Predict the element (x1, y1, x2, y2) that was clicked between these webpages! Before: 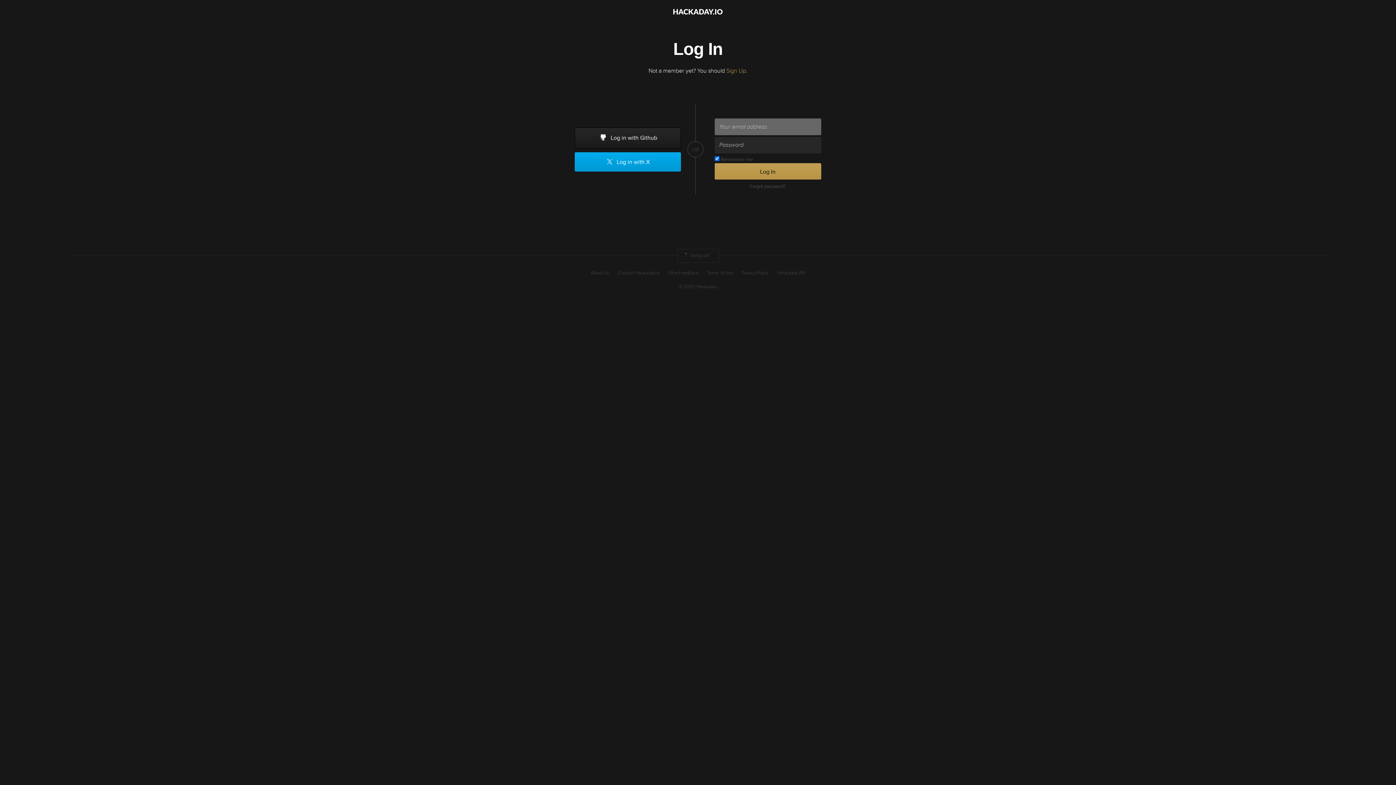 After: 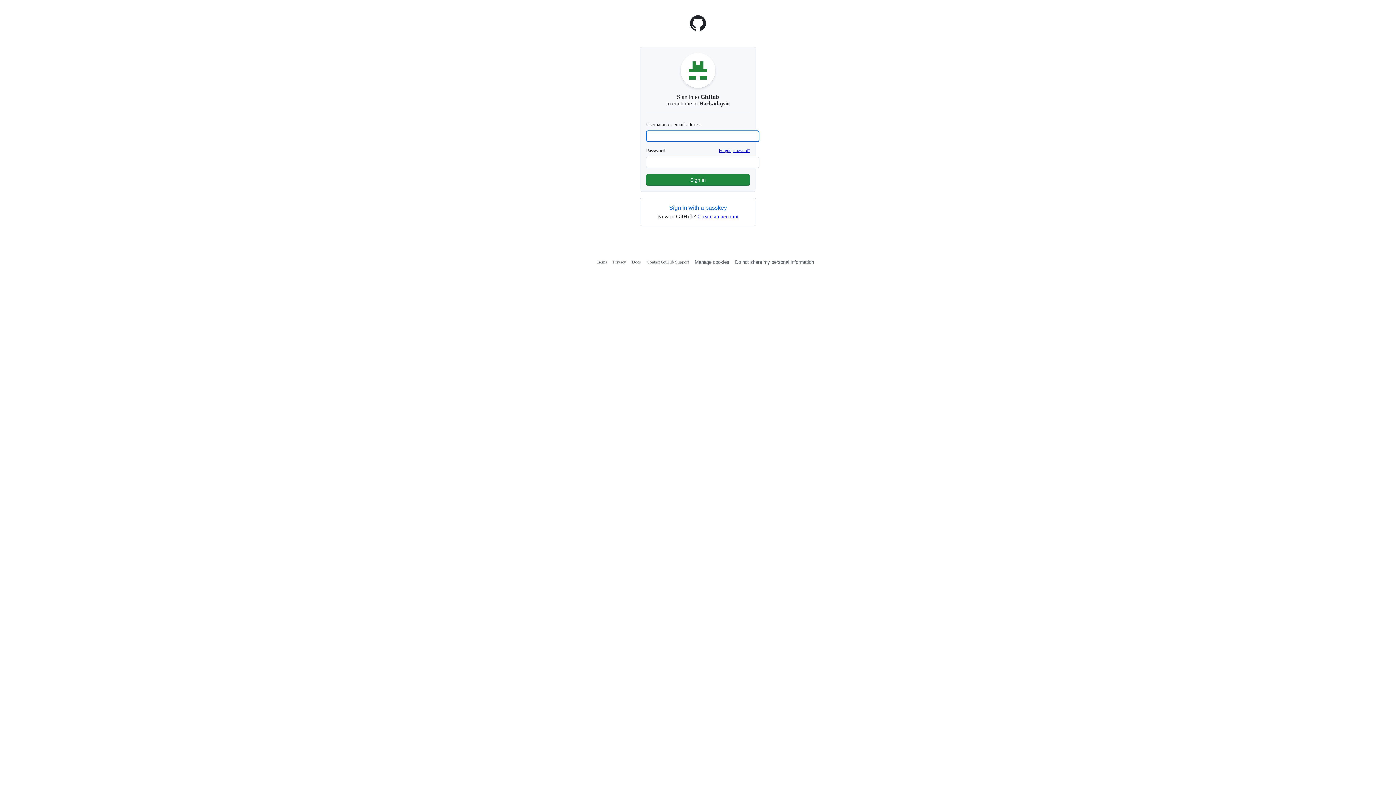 Action: label:  Log in with Github bbox: (575, 127, 681, 148)